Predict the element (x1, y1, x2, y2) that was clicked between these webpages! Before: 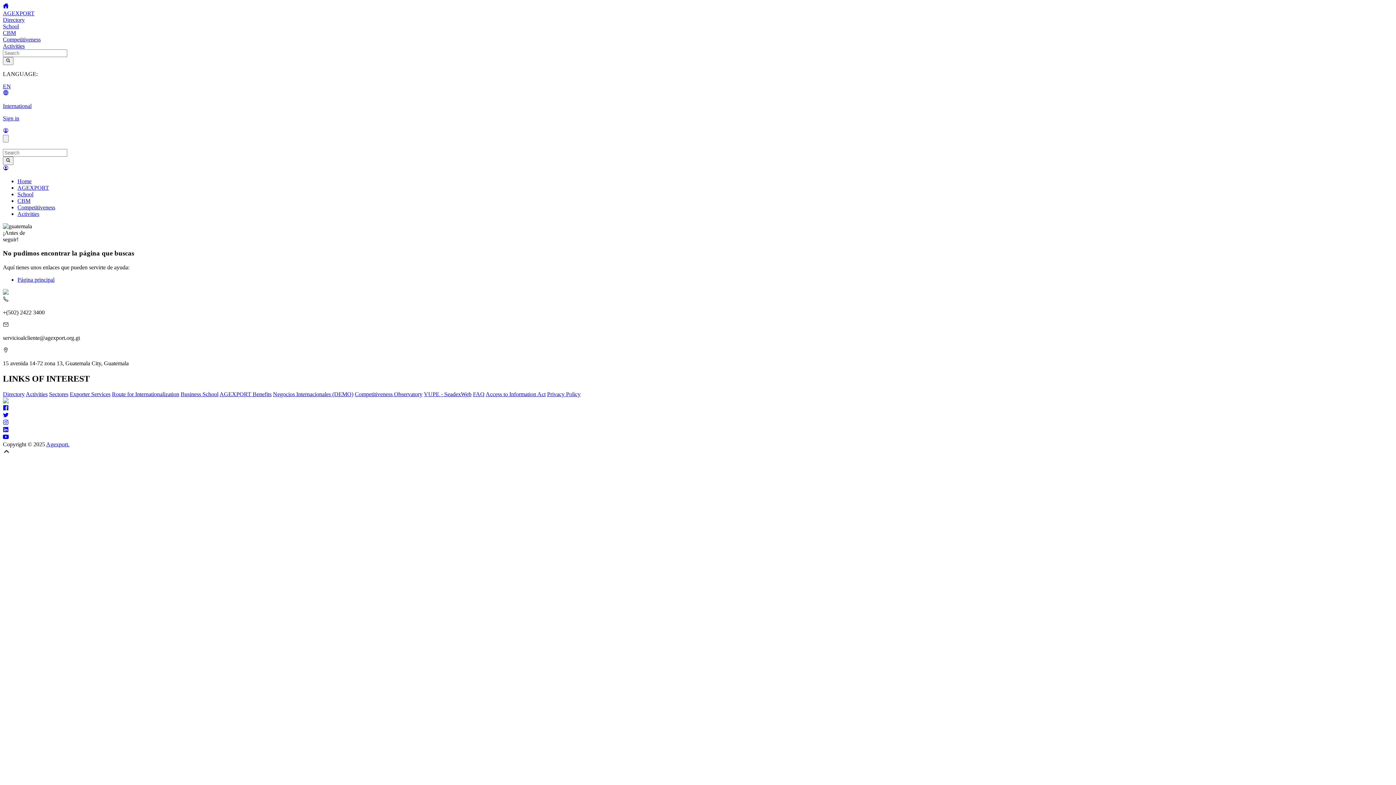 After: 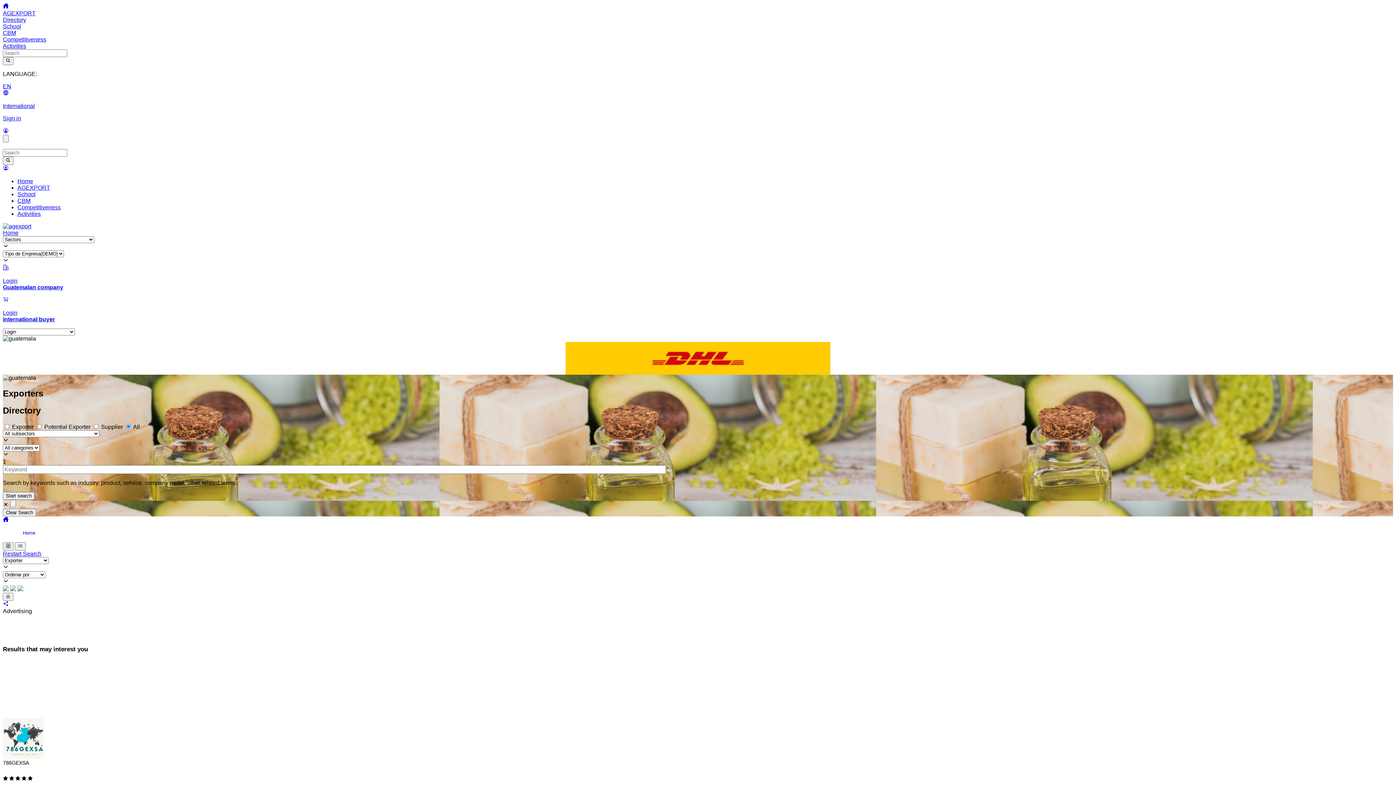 Action: bbox: (46, 441, 69, 447) label: Agexport.